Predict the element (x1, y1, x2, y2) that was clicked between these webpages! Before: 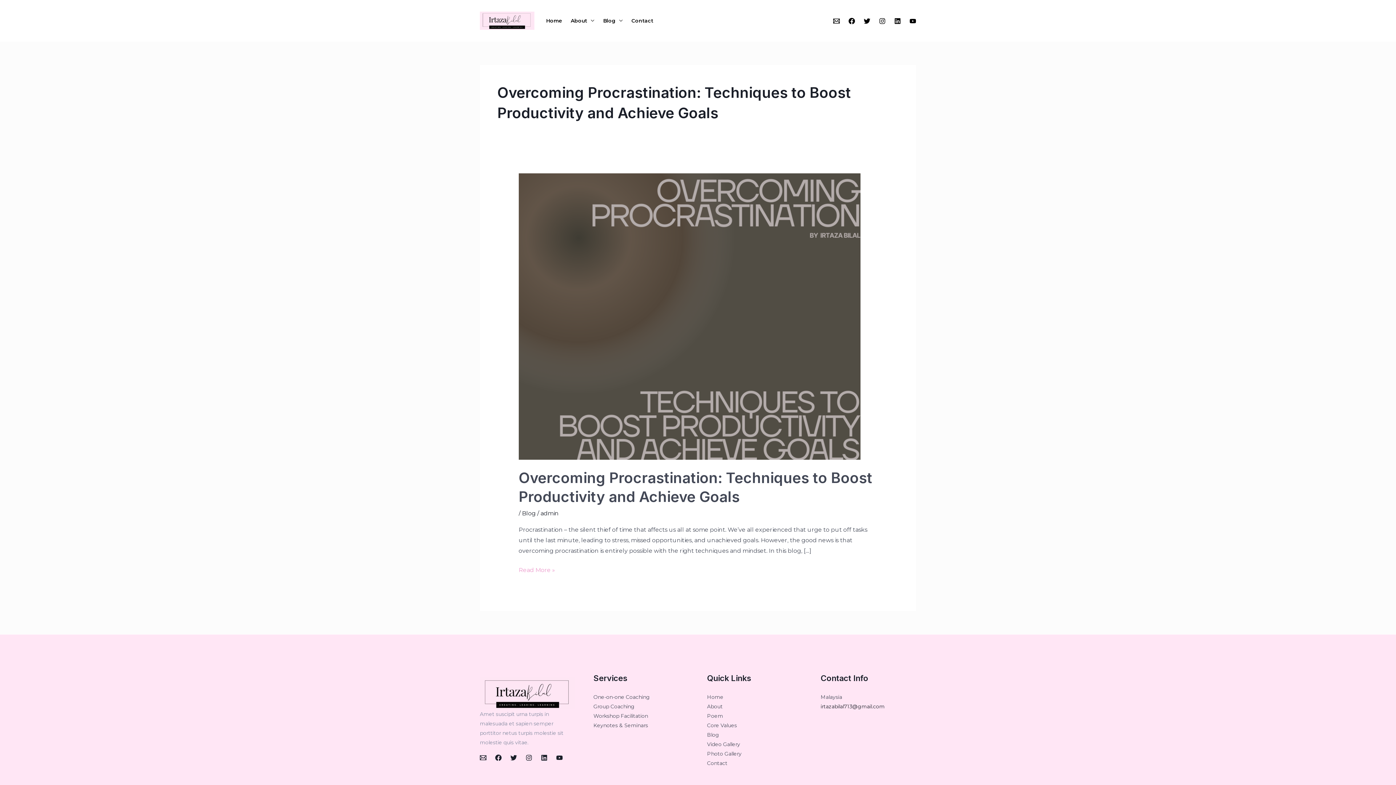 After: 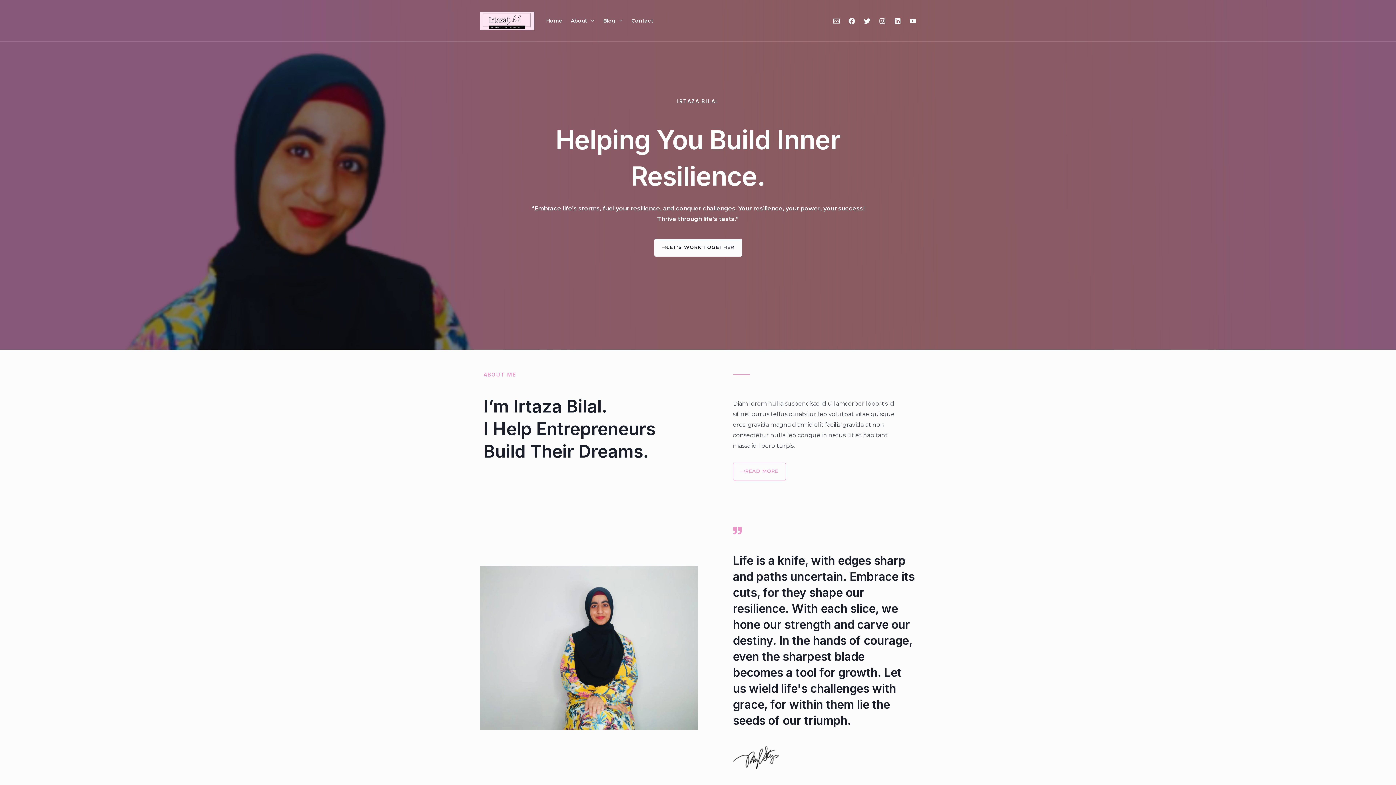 Action: bbox: (541, 8, 566, 33) label: Home